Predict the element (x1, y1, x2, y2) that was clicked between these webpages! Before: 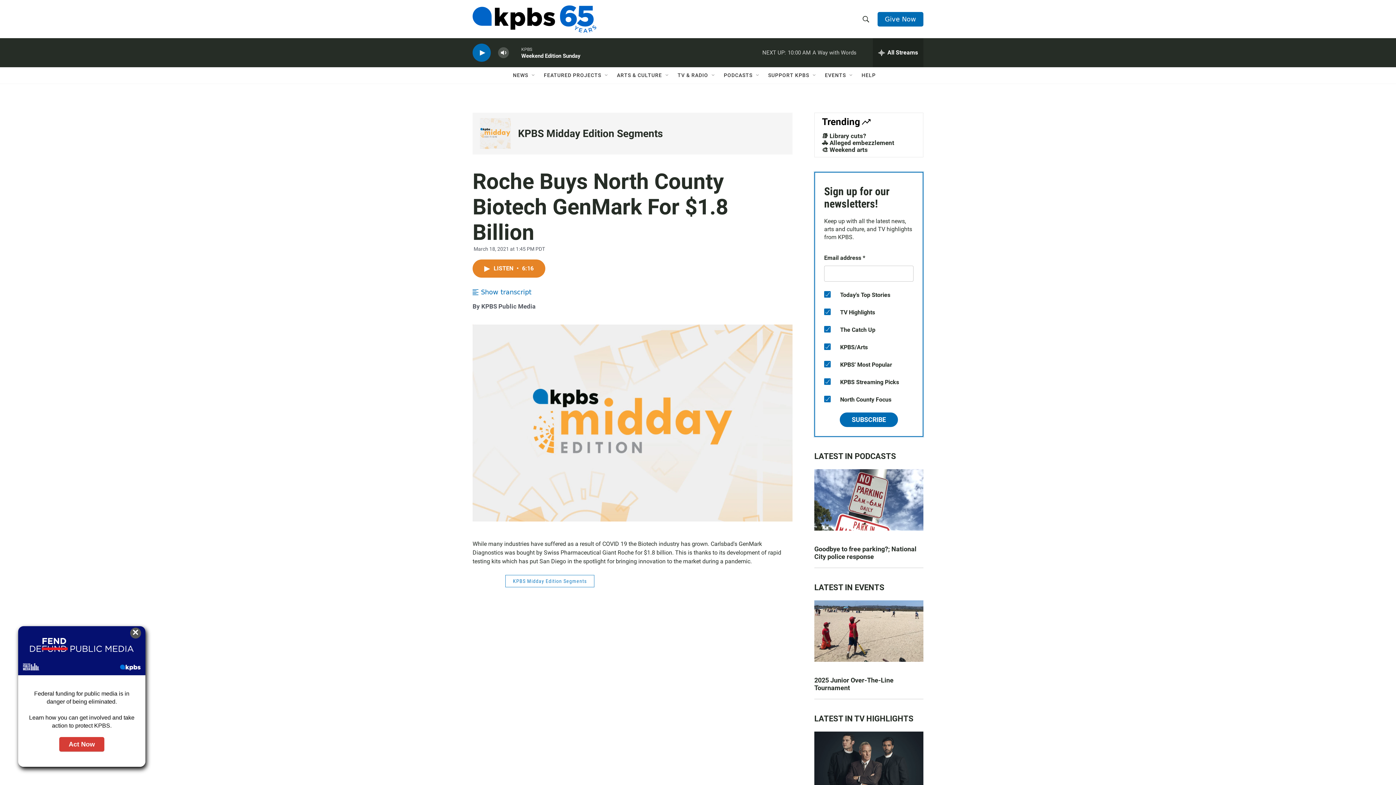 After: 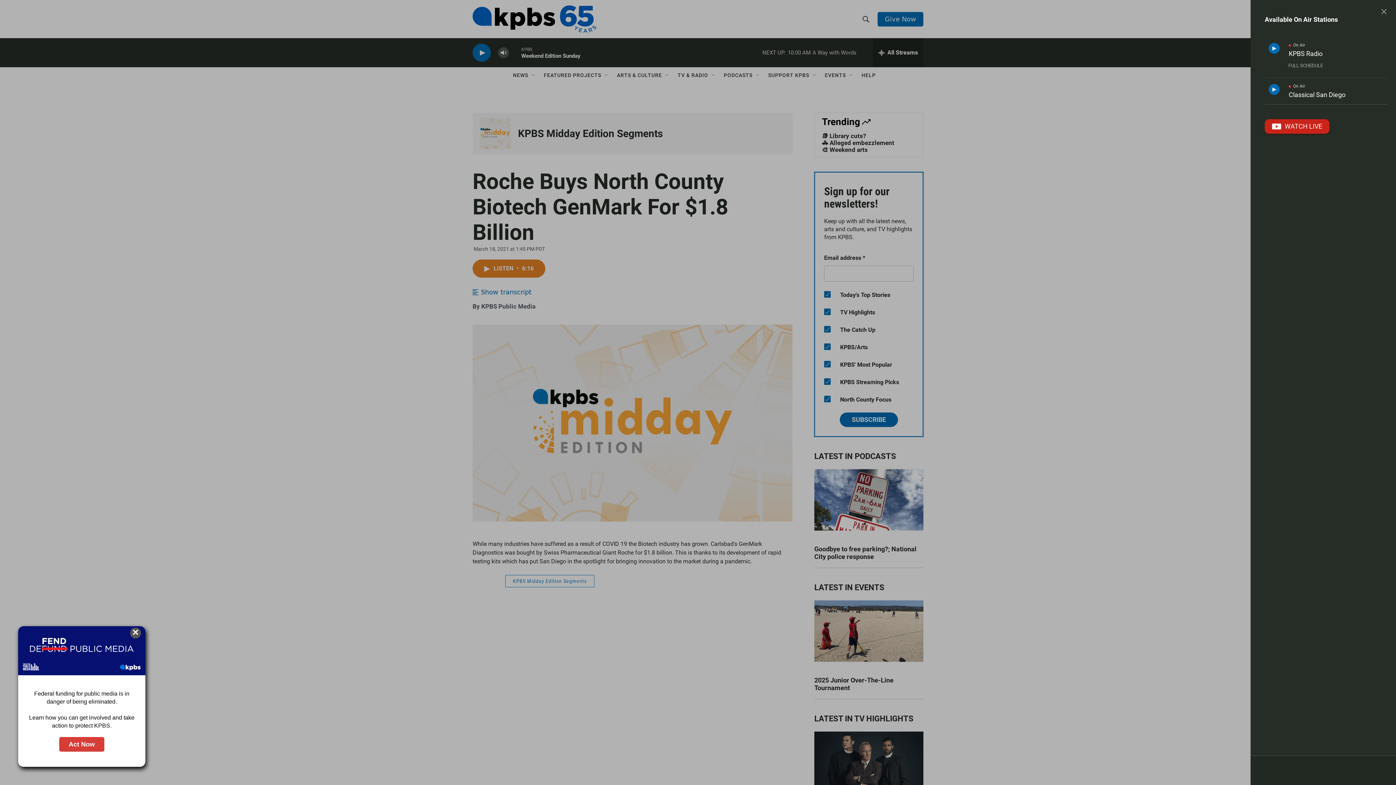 Action: label: persistent-player-drawer-toggle bbox: (873, 38, 923, 67)